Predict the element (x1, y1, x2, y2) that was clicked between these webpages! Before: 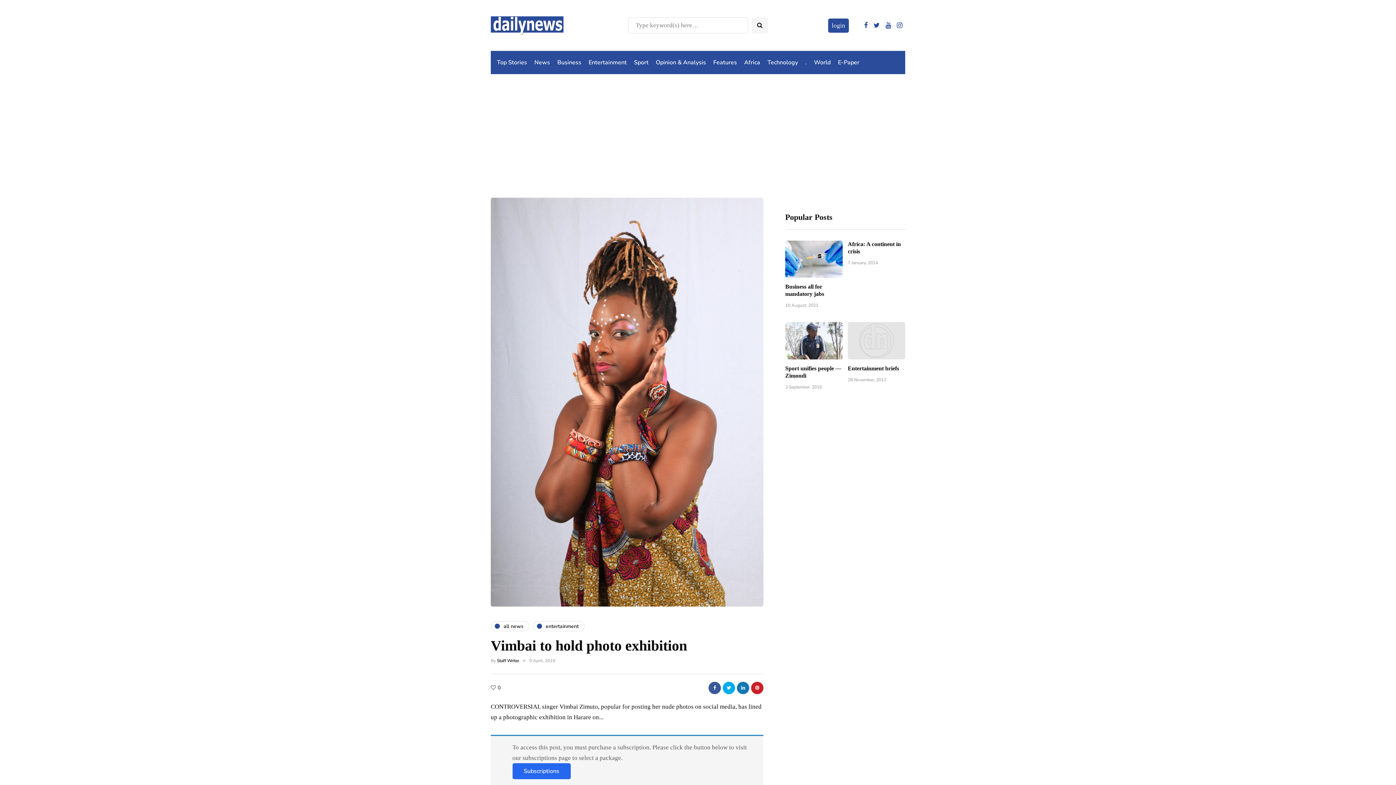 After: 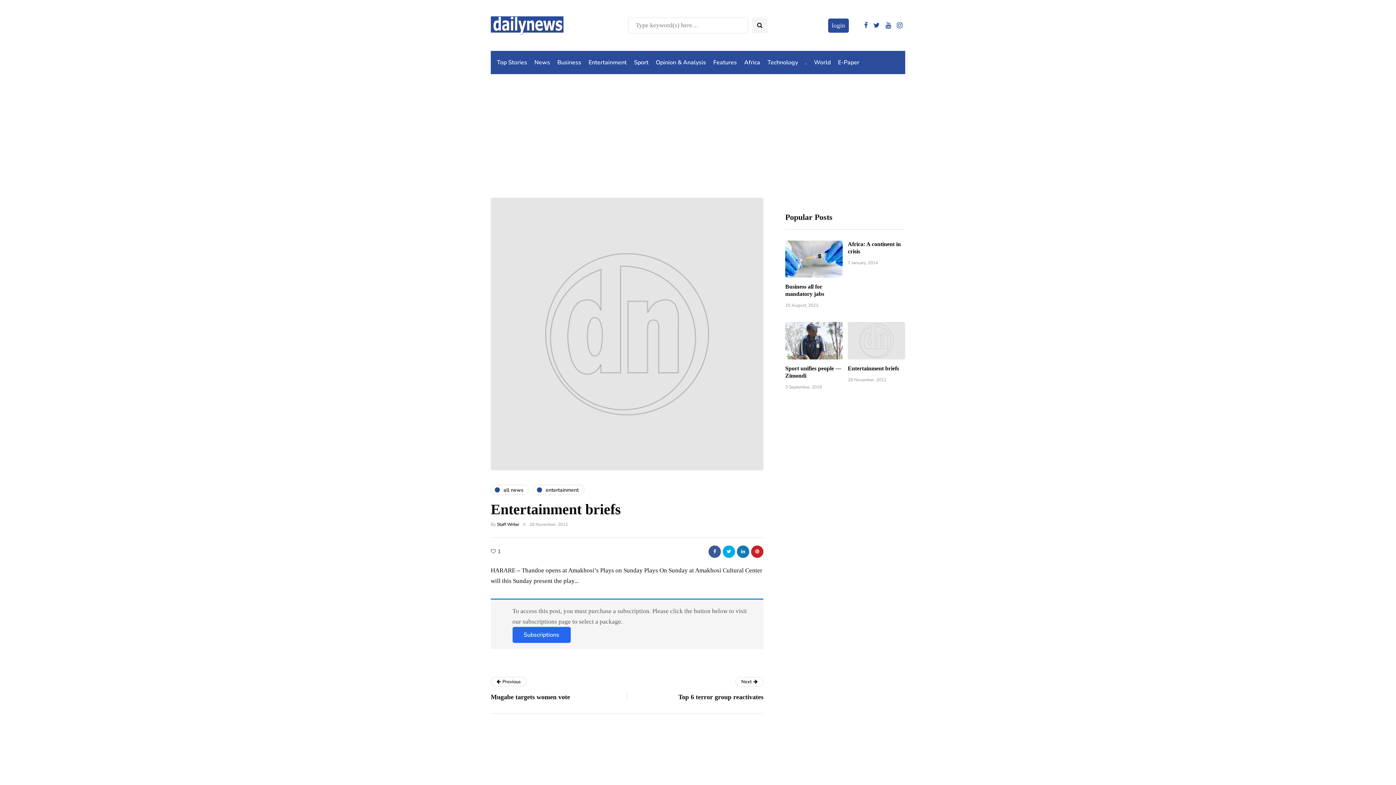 Action: bbox: (585, 54, 630, 70) label: Entertainment